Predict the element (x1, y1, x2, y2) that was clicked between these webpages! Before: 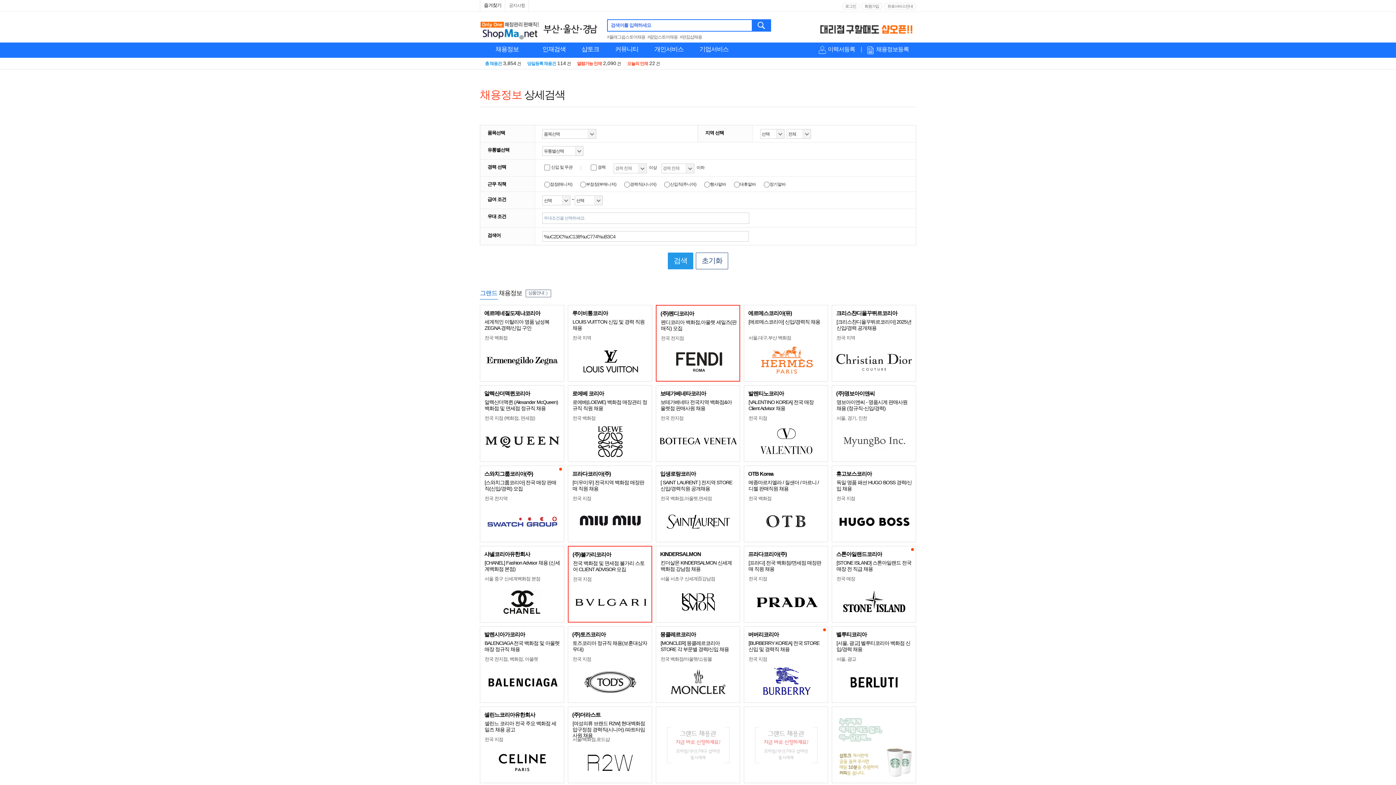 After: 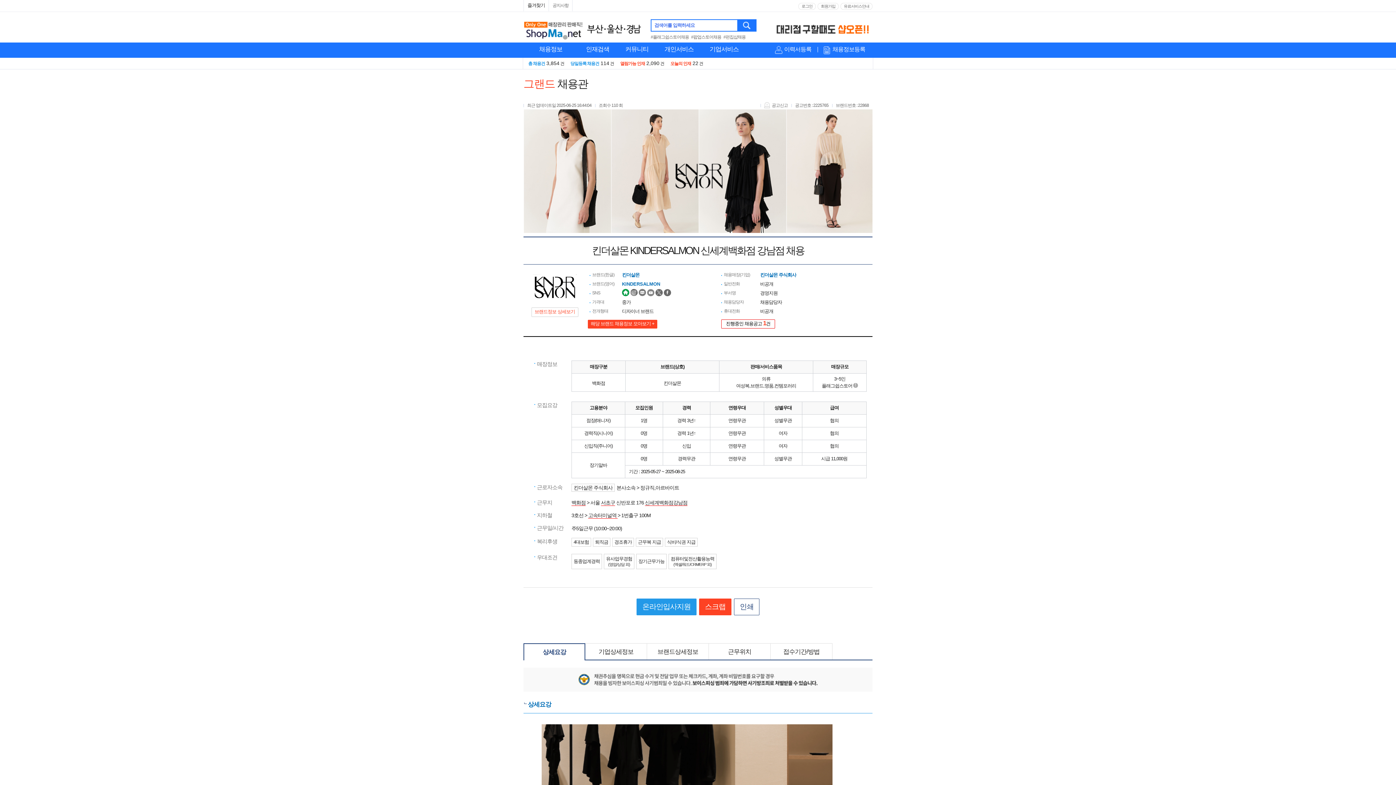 Action: label: 킨더살몬 KINDERSALMON 신세계백화점 강남점 채용 bbox: (660, 560, 732, 572)